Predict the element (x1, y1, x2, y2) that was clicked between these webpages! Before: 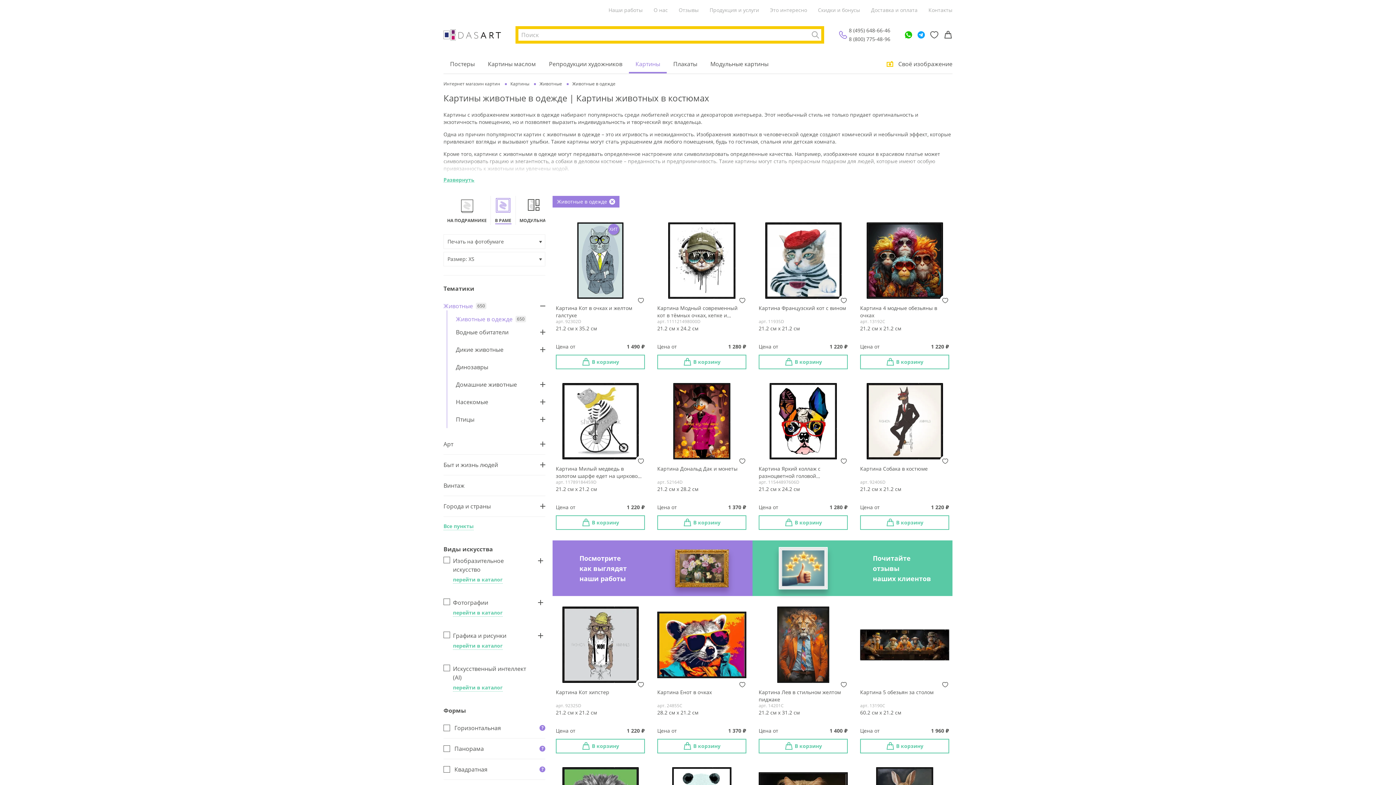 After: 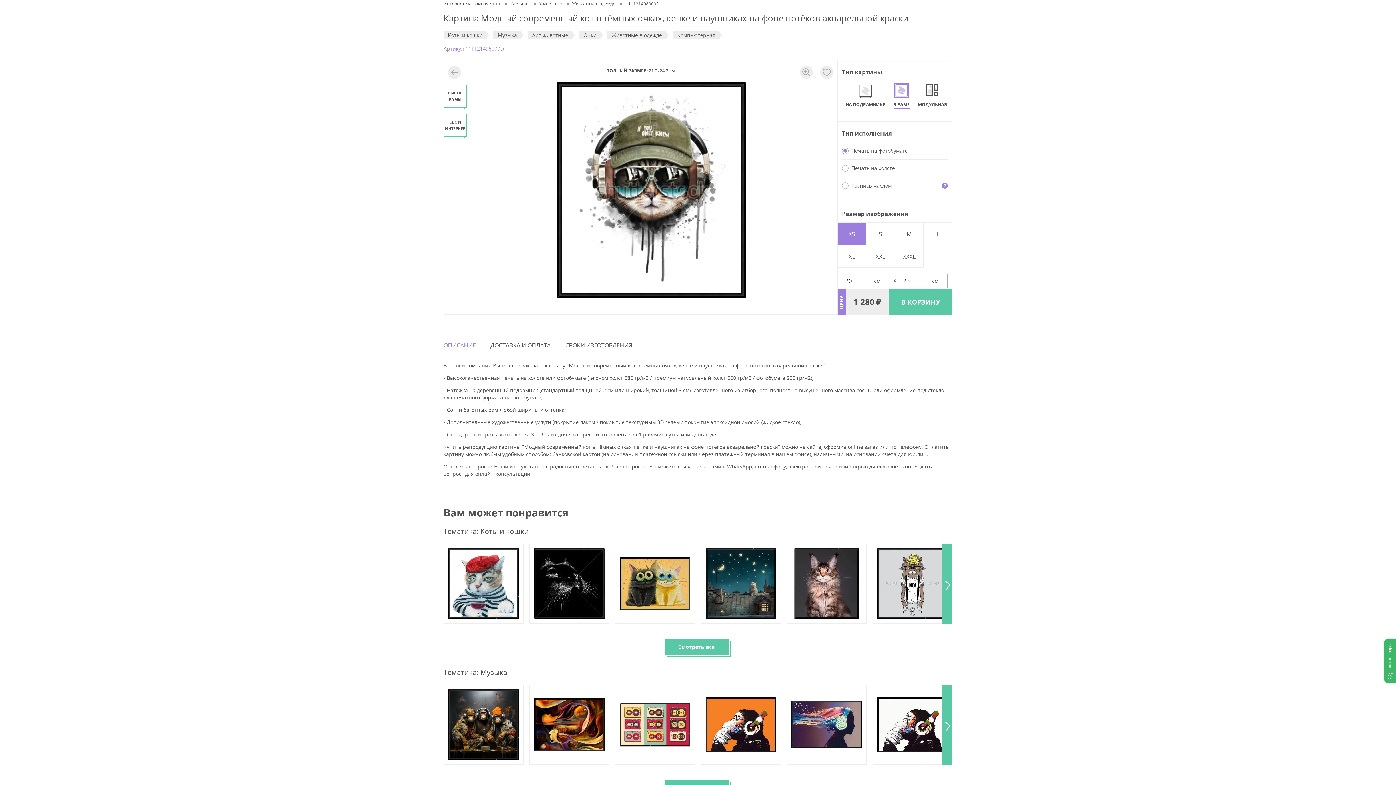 Action: bbox: (657, 304, 746, 319) label: Картина Модный современный кот в тёмных очках, кепке и наушниках на фоне потёков акварельной краски